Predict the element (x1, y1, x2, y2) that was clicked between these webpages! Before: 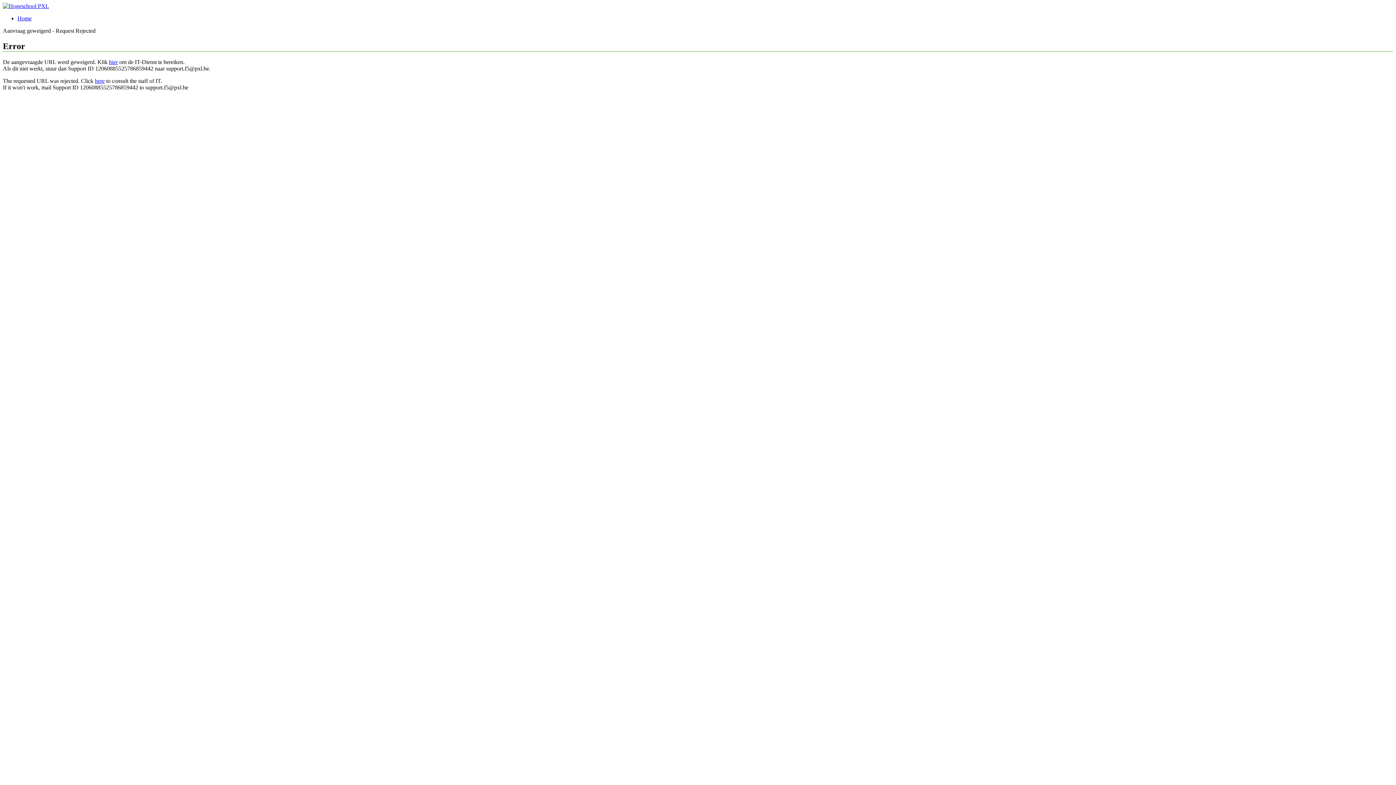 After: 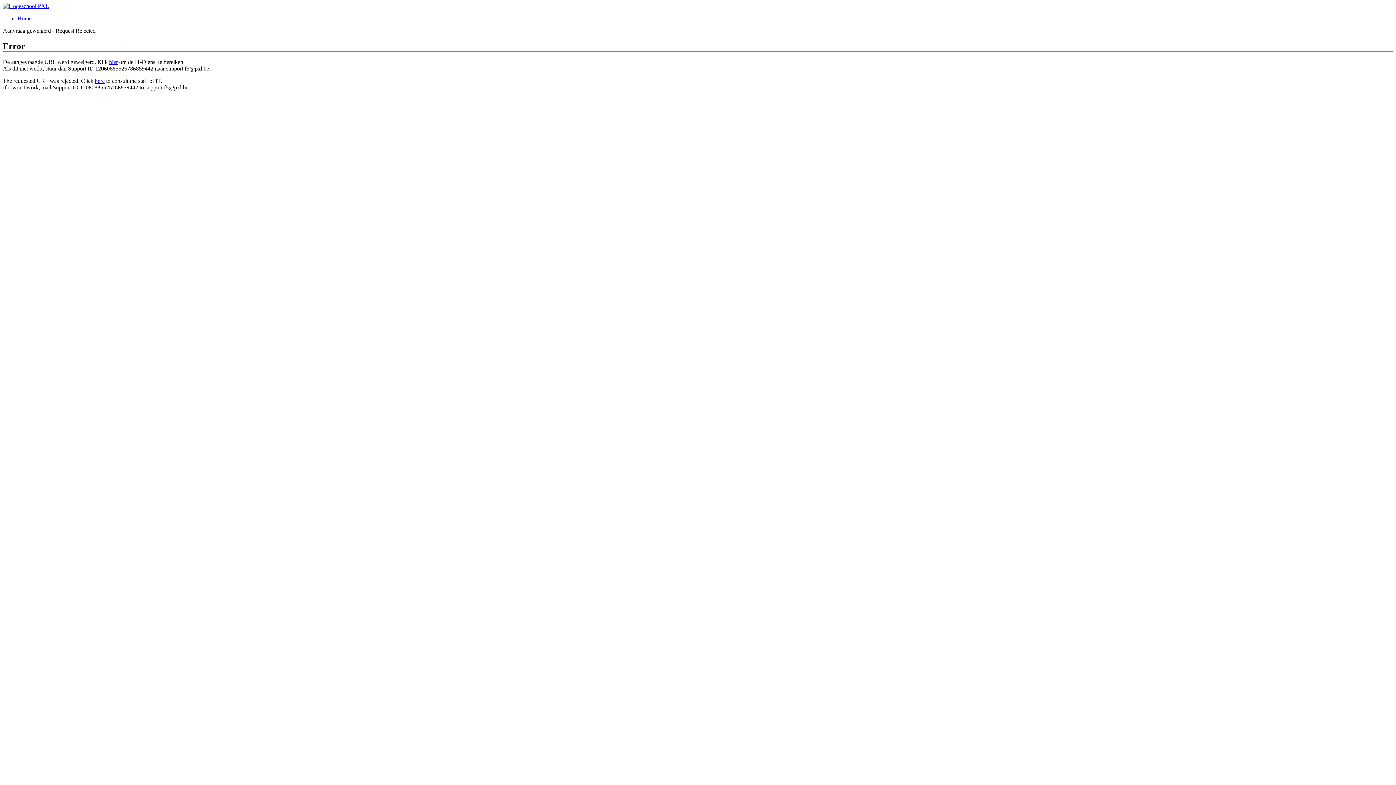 Action: bbox: (94, 77, 104, 83) label: here